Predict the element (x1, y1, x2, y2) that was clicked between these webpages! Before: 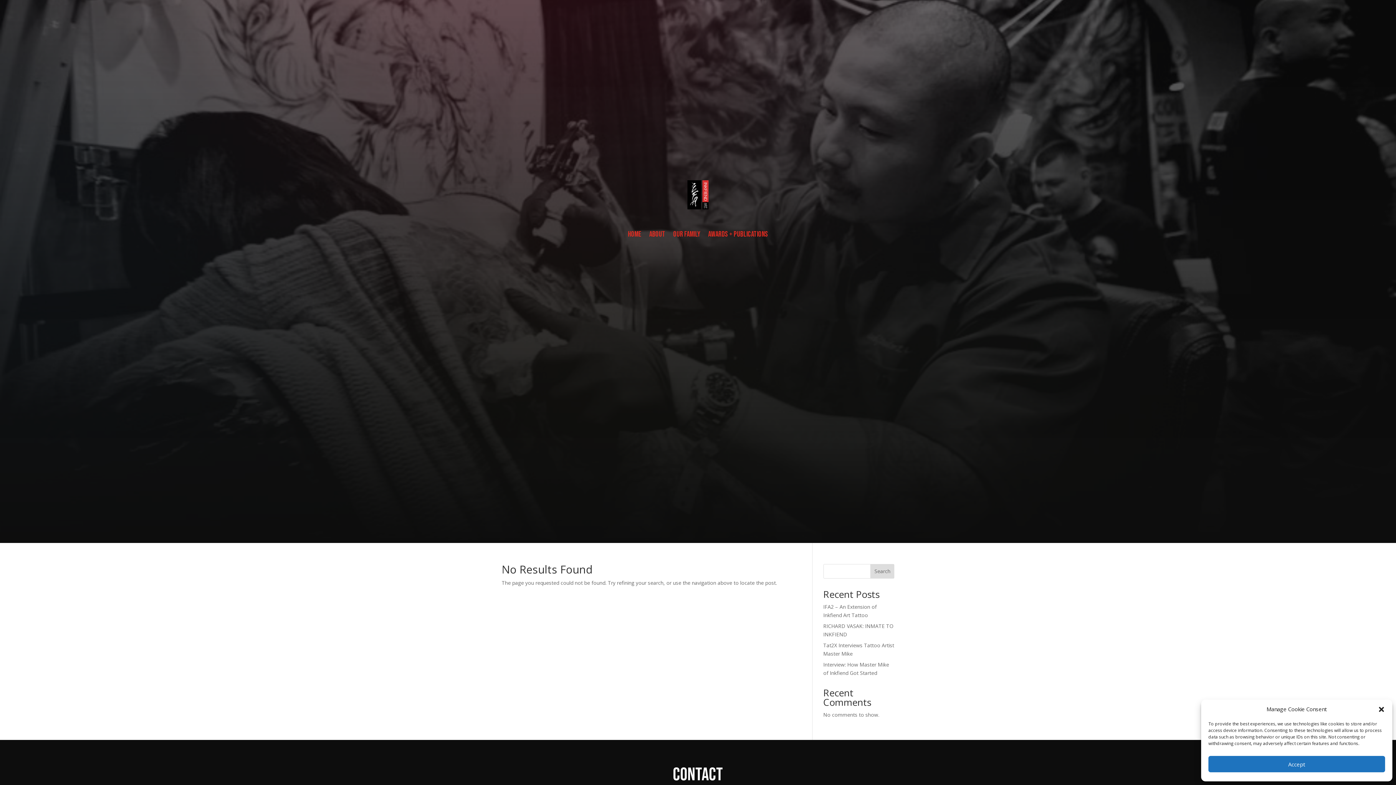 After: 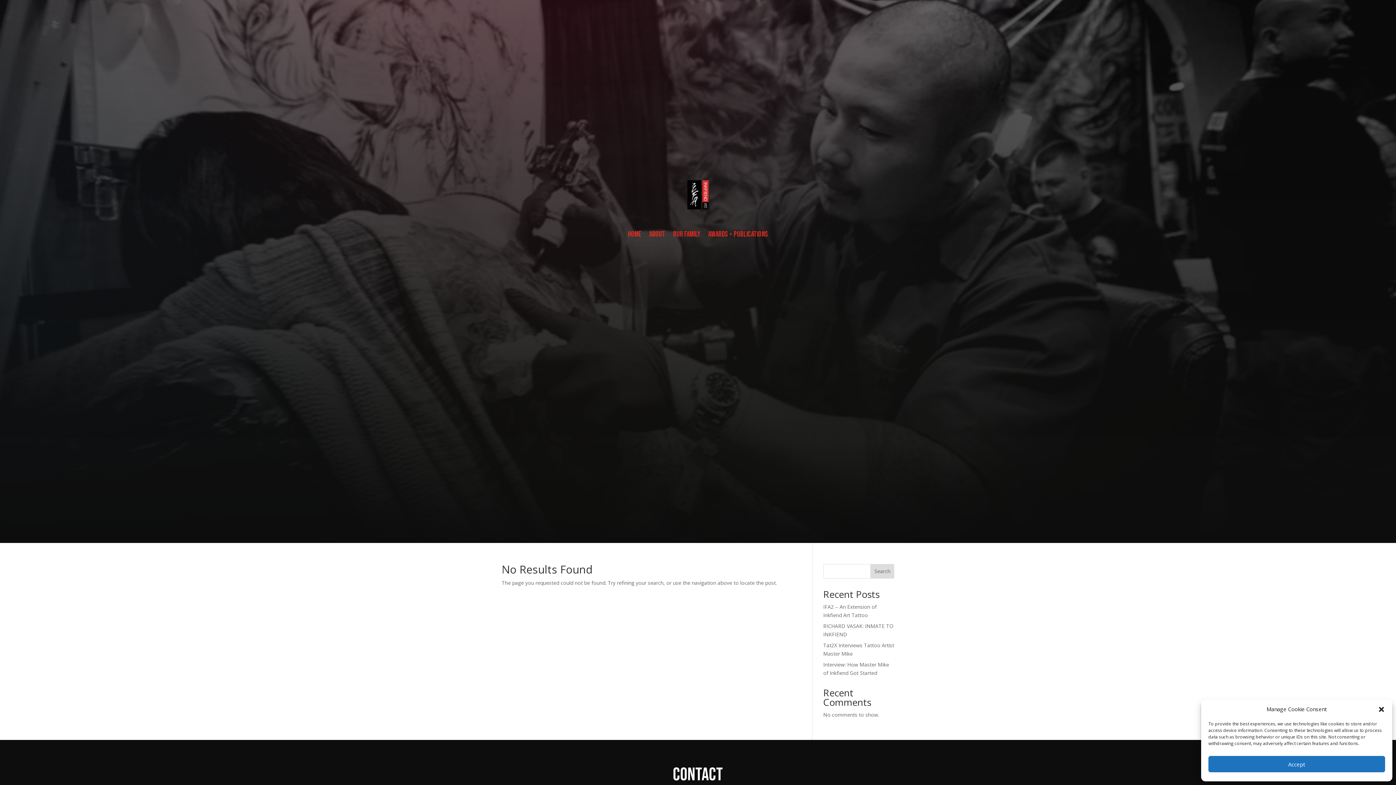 Action: label: Search bbox: (870, 564, 894, 578)